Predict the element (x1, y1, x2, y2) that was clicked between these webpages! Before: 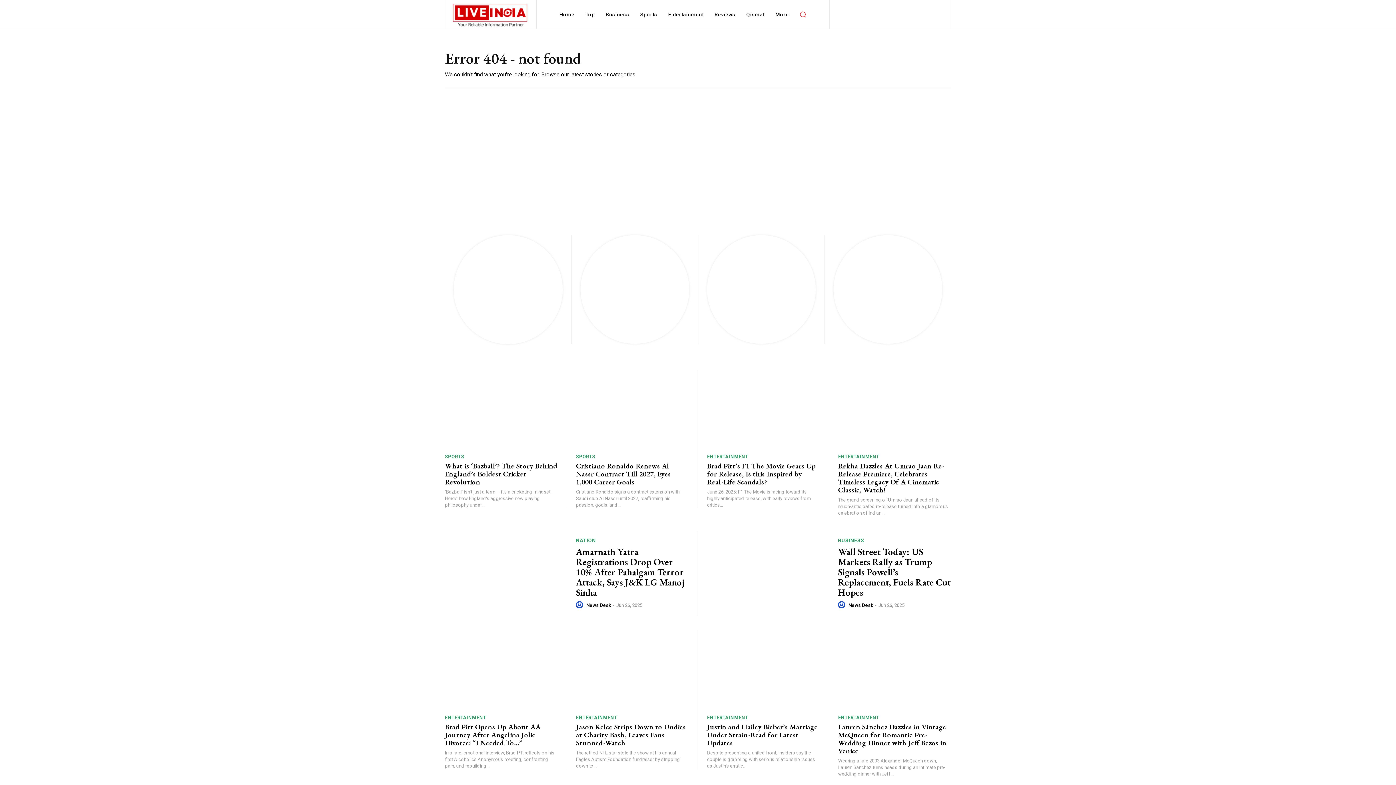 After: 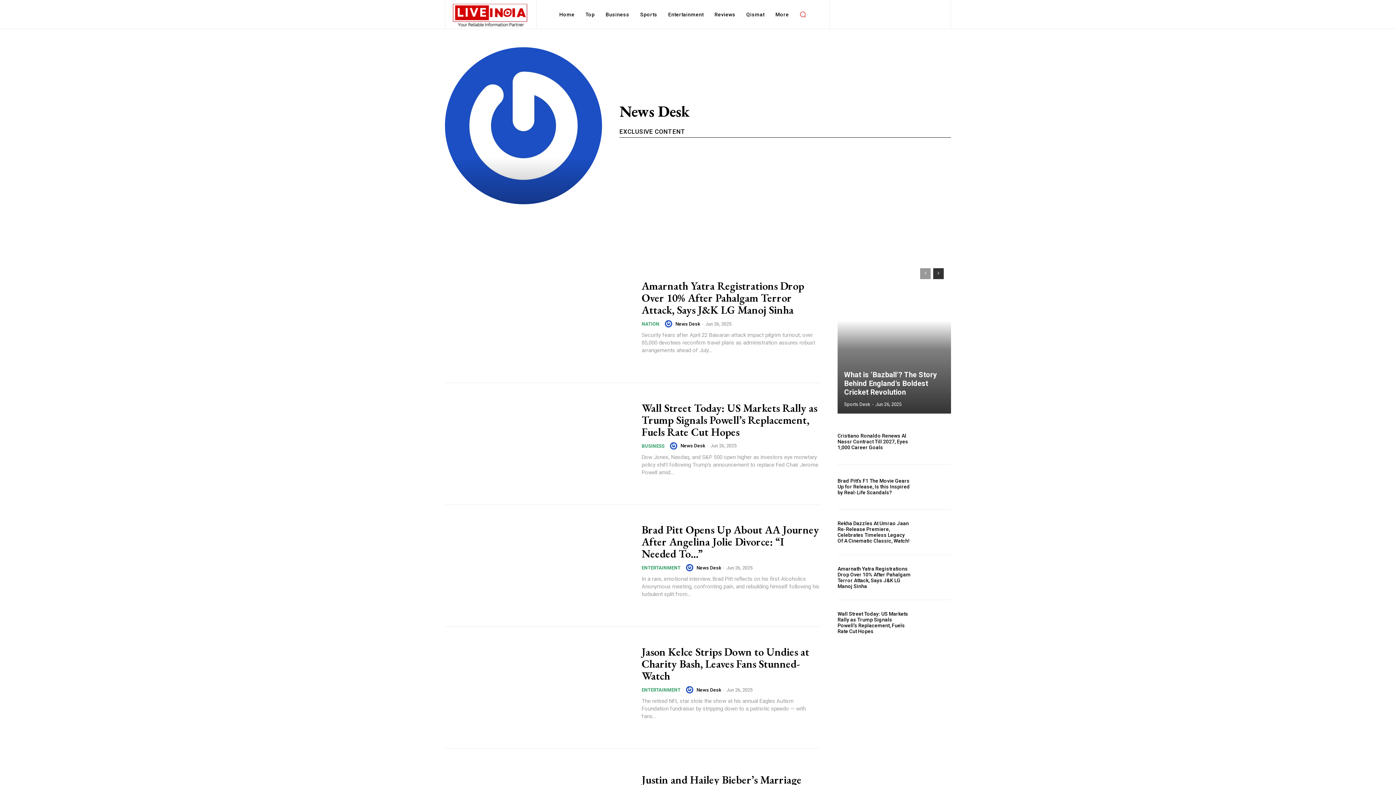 Action: label: author-photo bbox: (838, 601, 847, 609)